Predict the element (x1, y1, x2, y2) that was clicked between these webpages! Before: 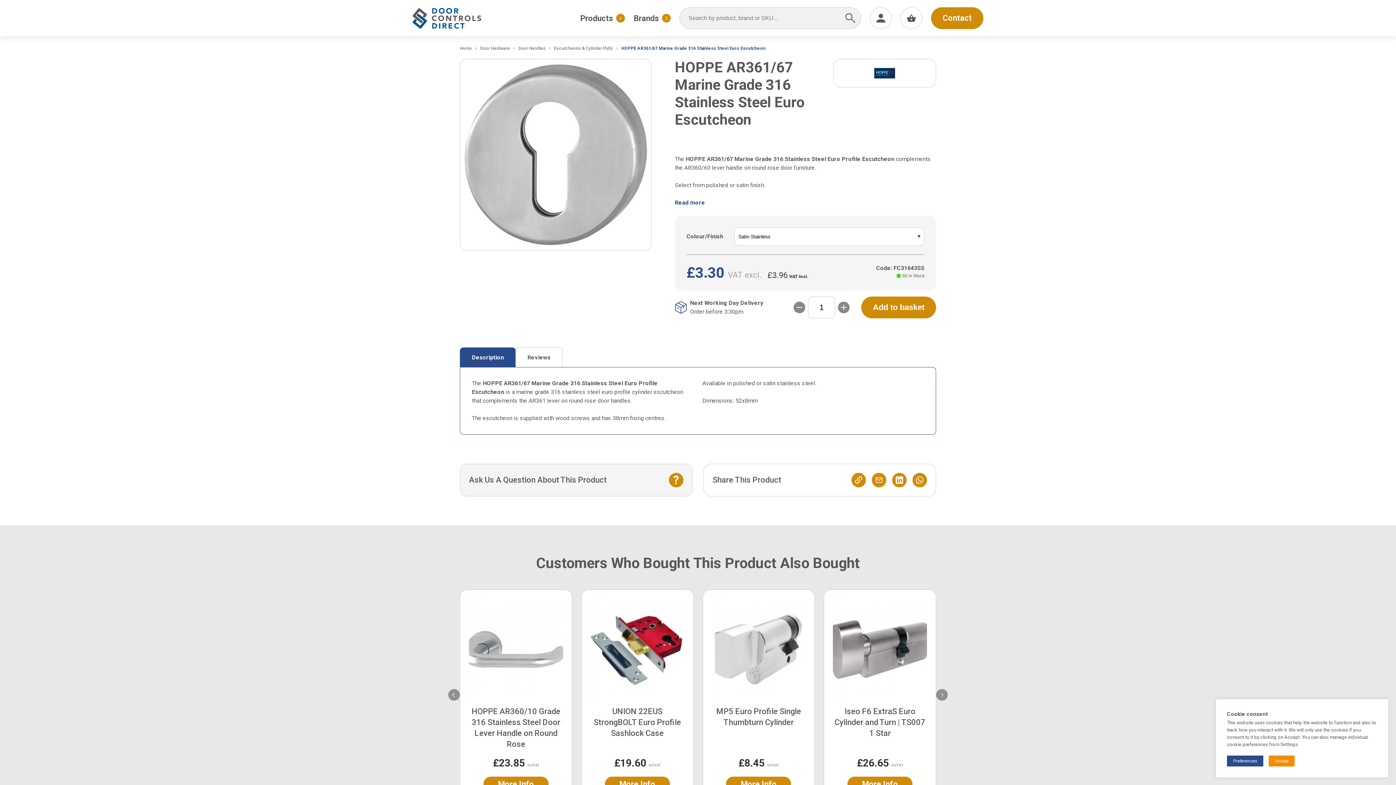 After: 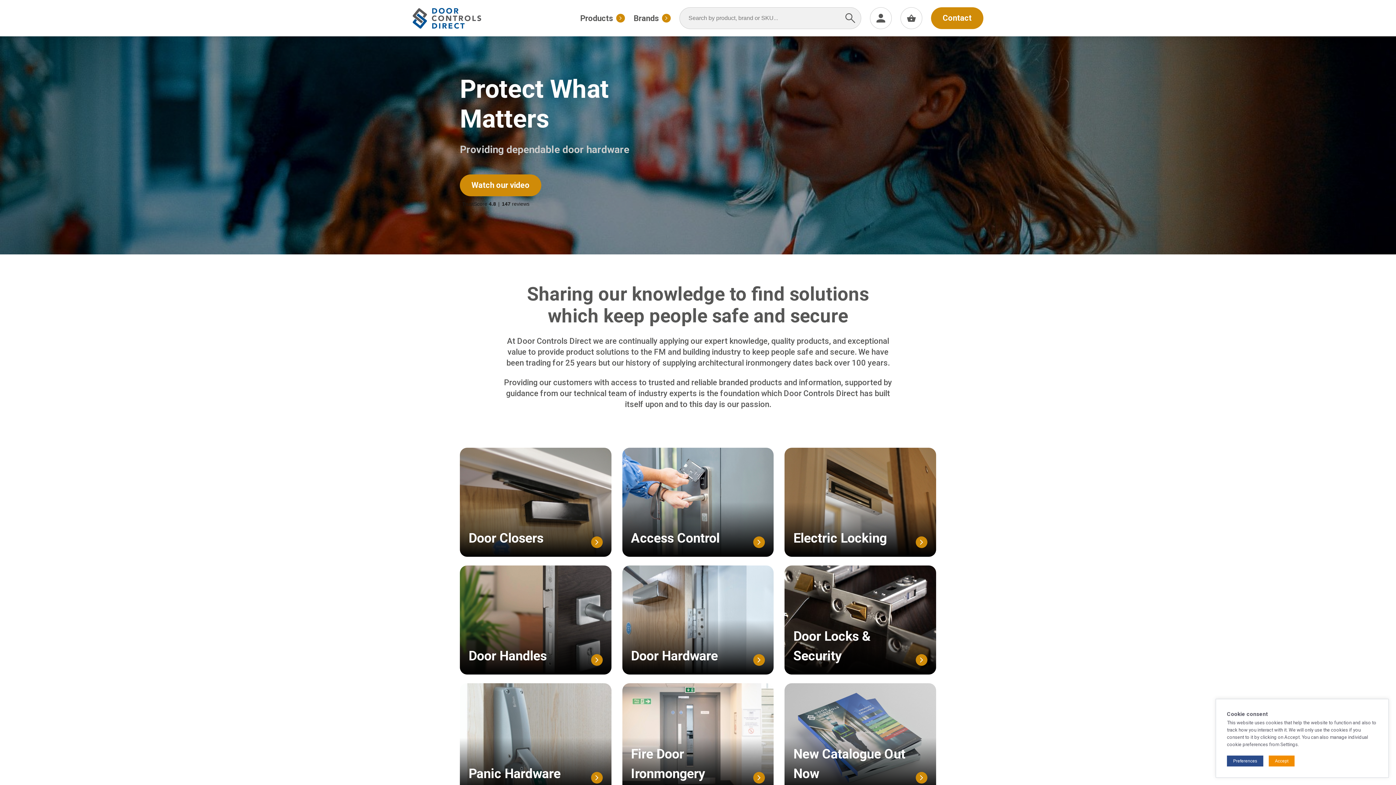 Action: bbox: (460, 45, 473, 50) label: Home 